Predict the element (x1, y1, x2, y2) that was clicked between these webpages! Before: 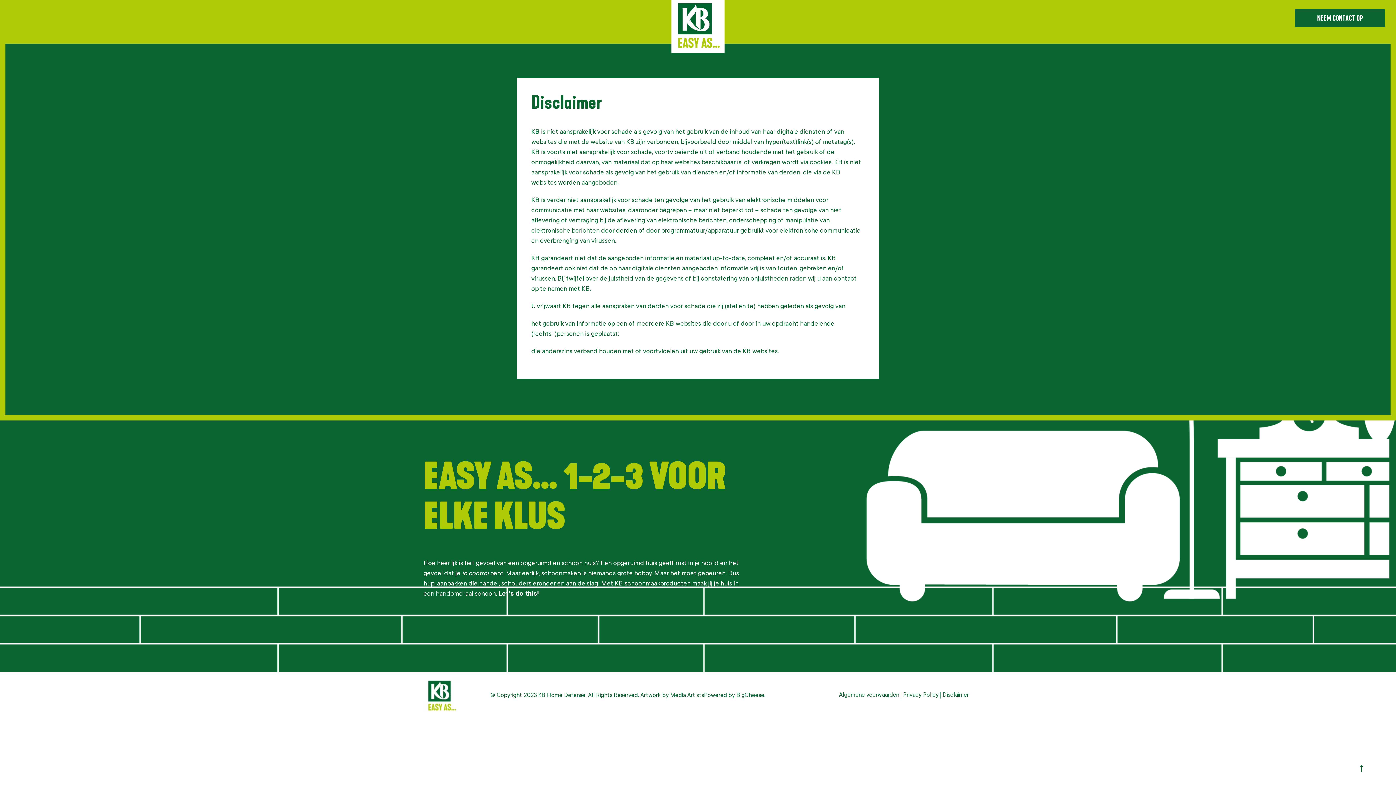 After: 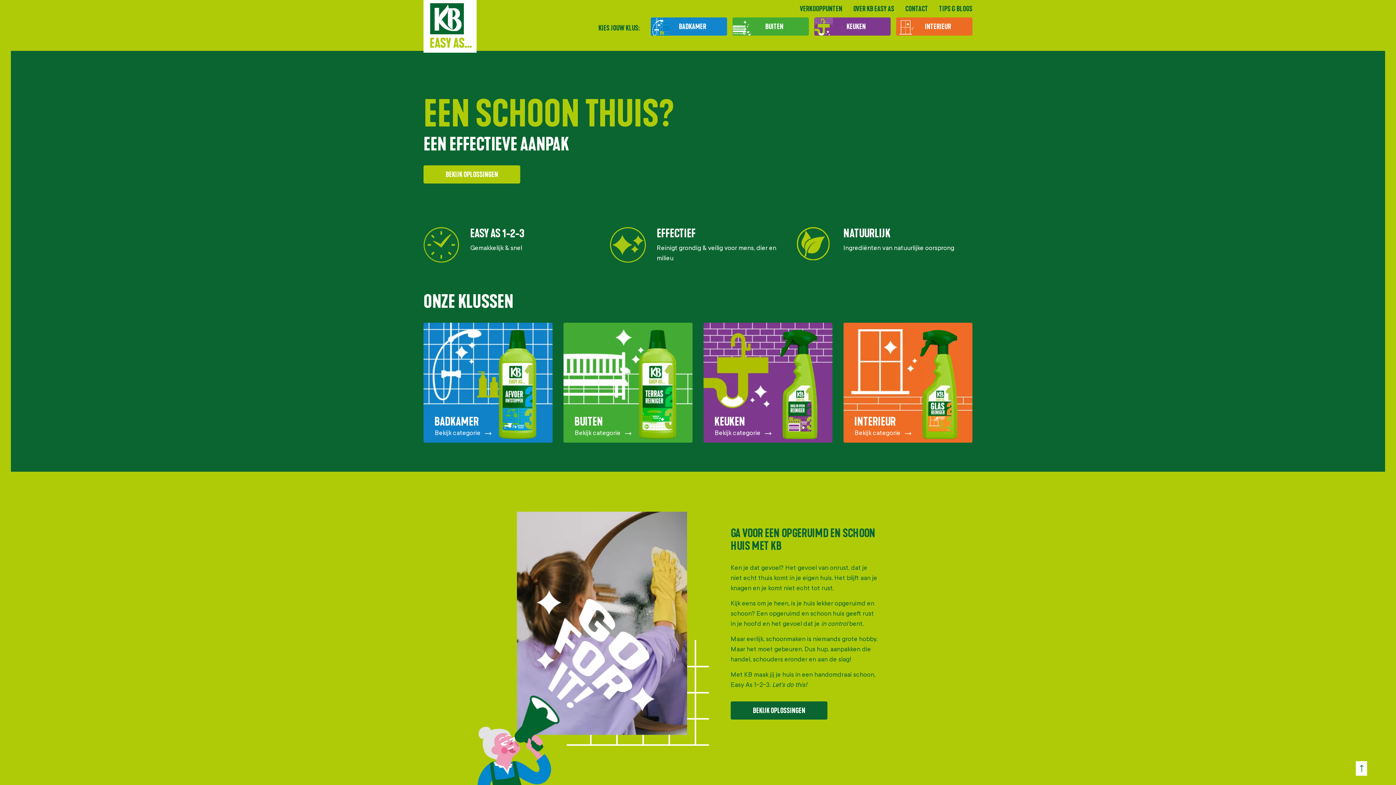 Action: bbox: (469, -1, 927, 52) label: KB Easy As... 123